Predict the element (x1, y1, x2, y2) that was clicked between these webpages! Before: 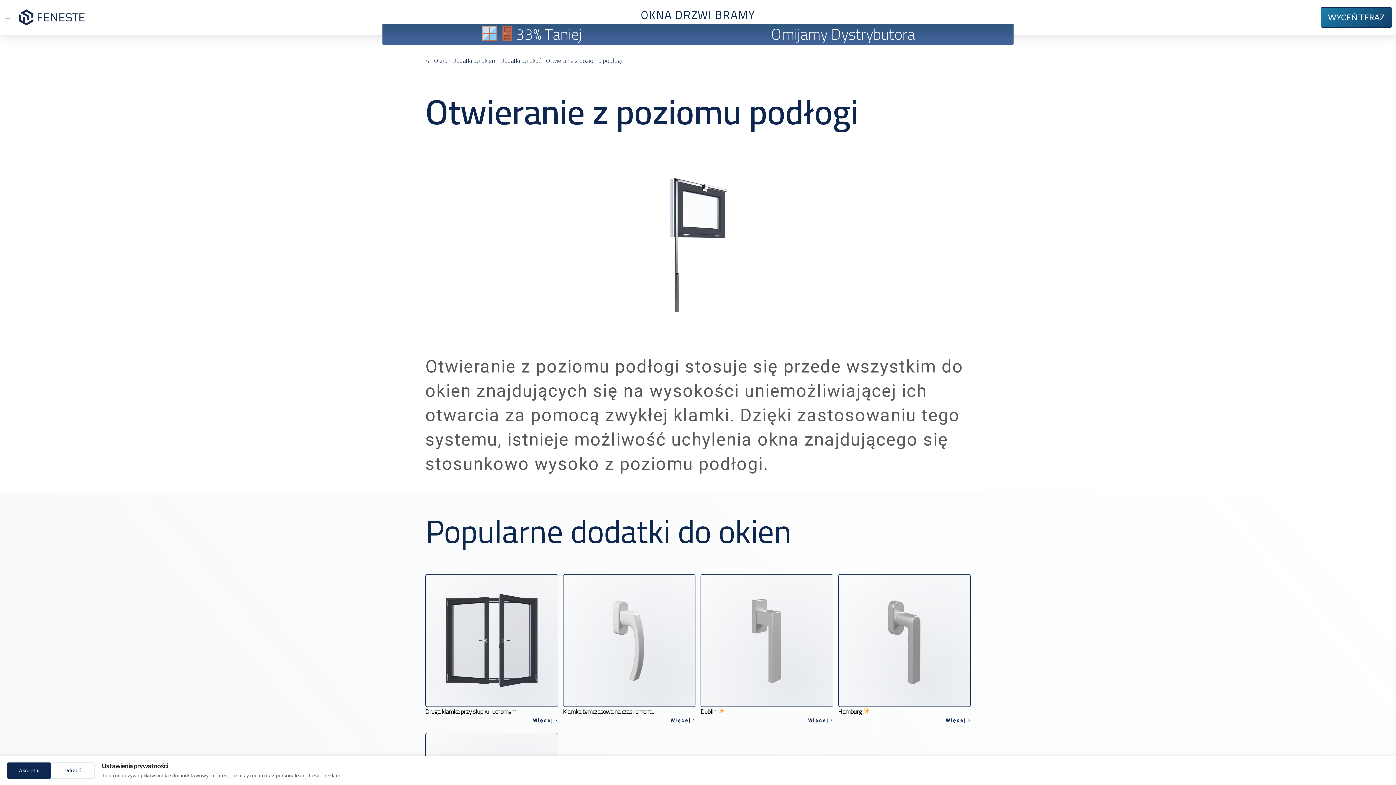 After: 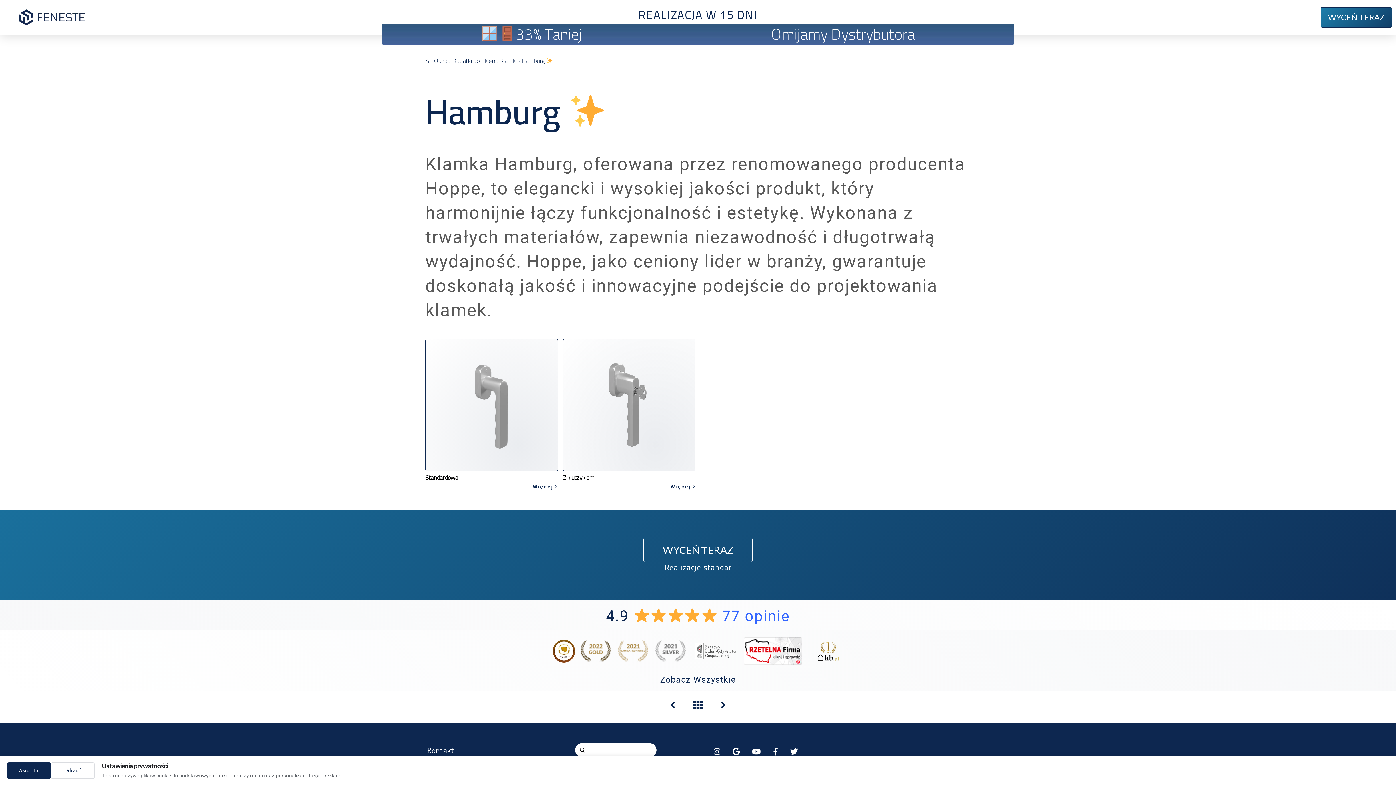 Action: bbox: (838, 574, 970, 728) label: Hamburg 

Więcej 